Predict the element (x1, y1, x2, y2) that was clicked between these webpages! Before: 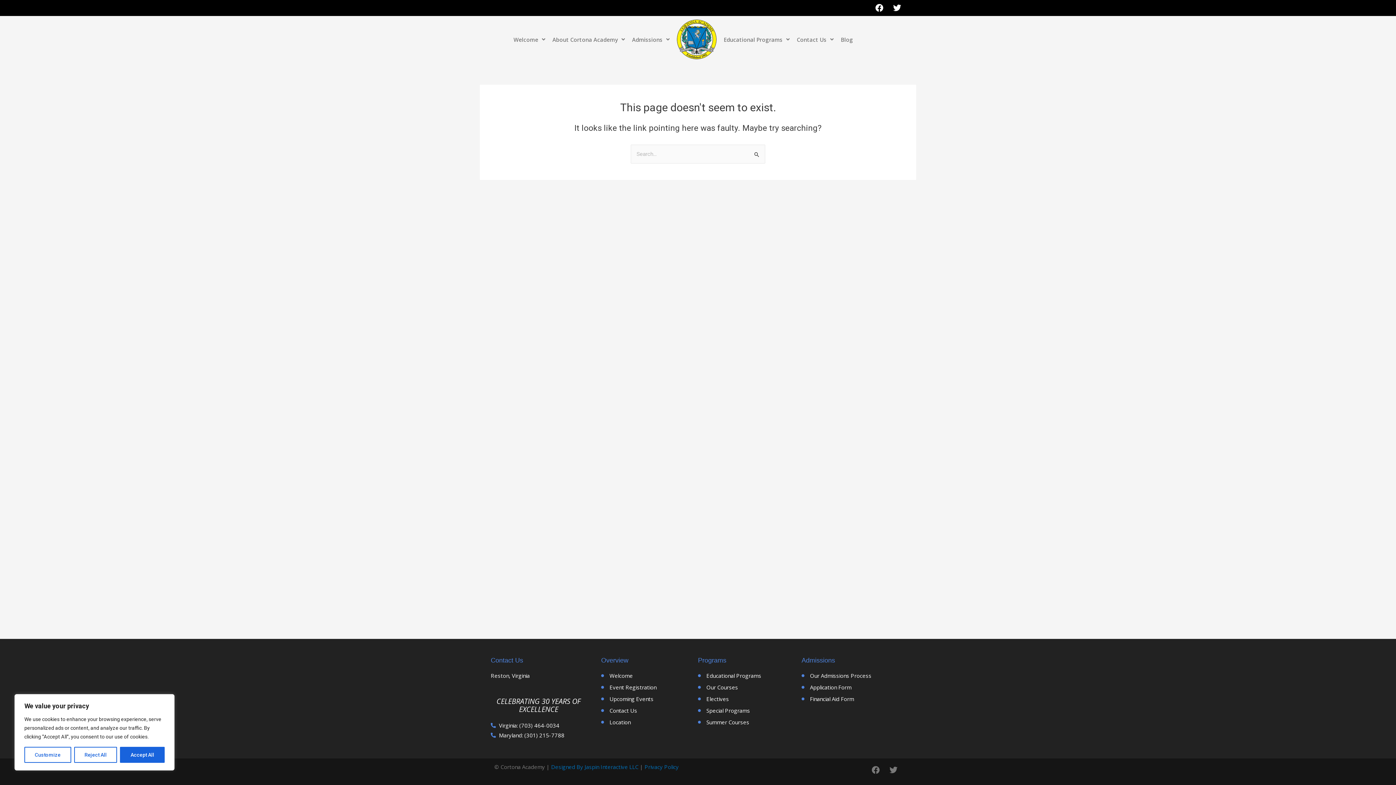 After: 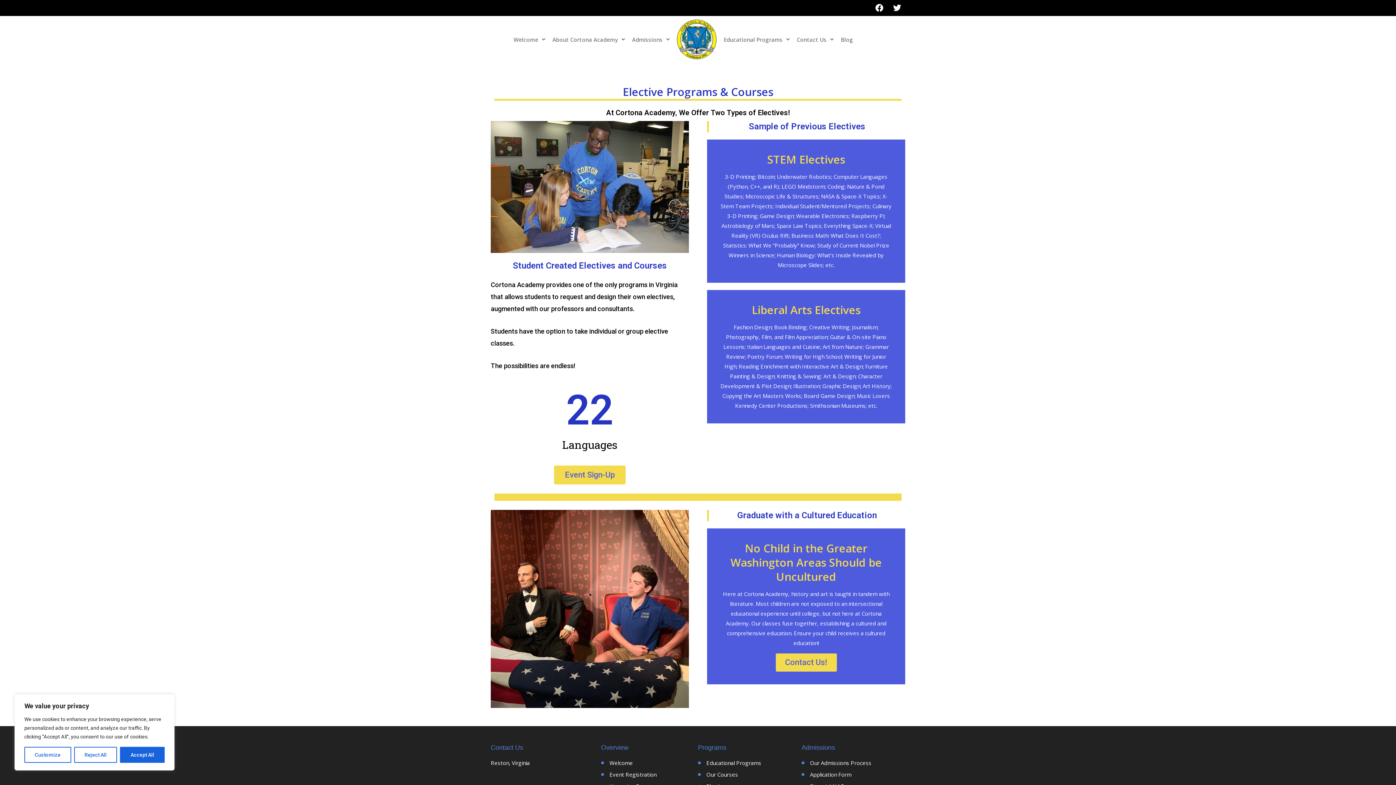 Action: bbox: (698, 694, 801, 704) label: Electives